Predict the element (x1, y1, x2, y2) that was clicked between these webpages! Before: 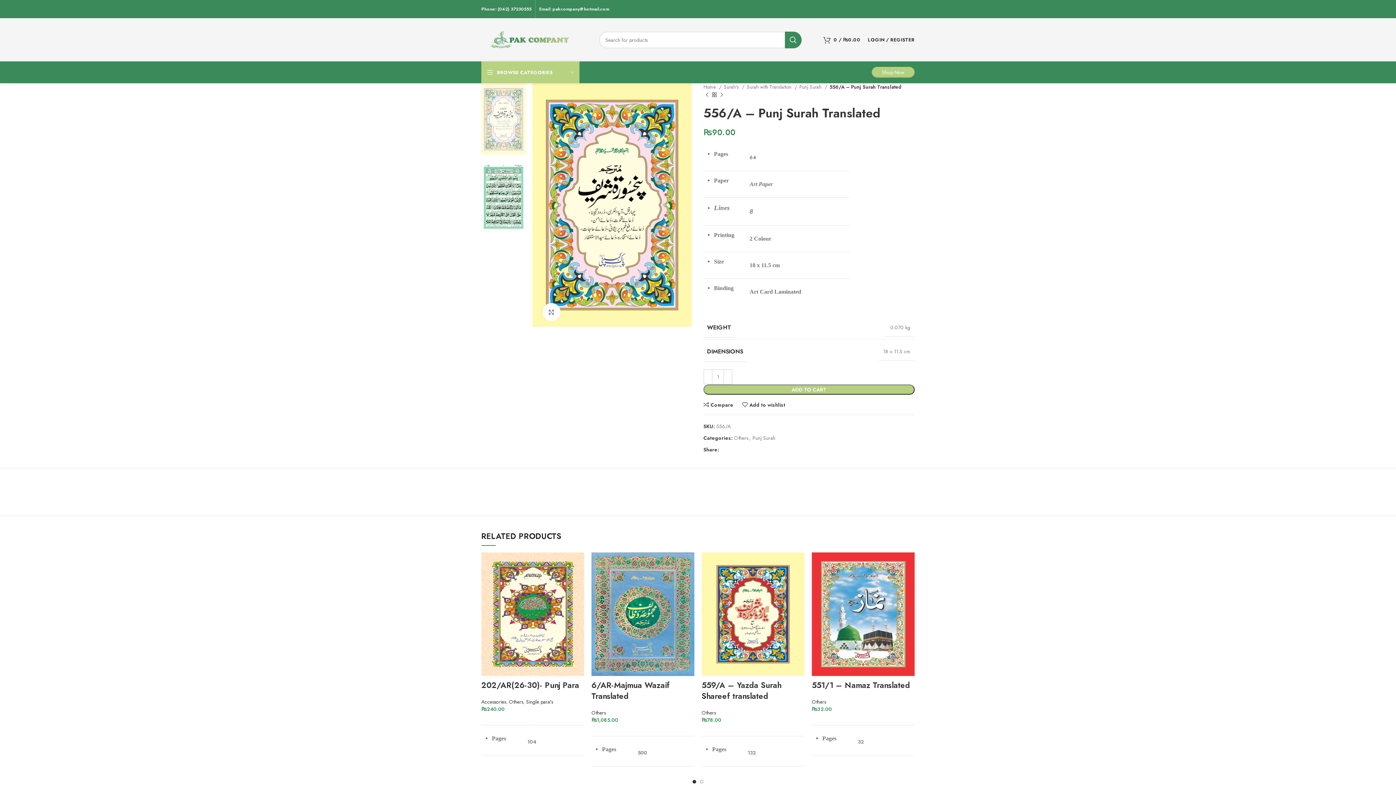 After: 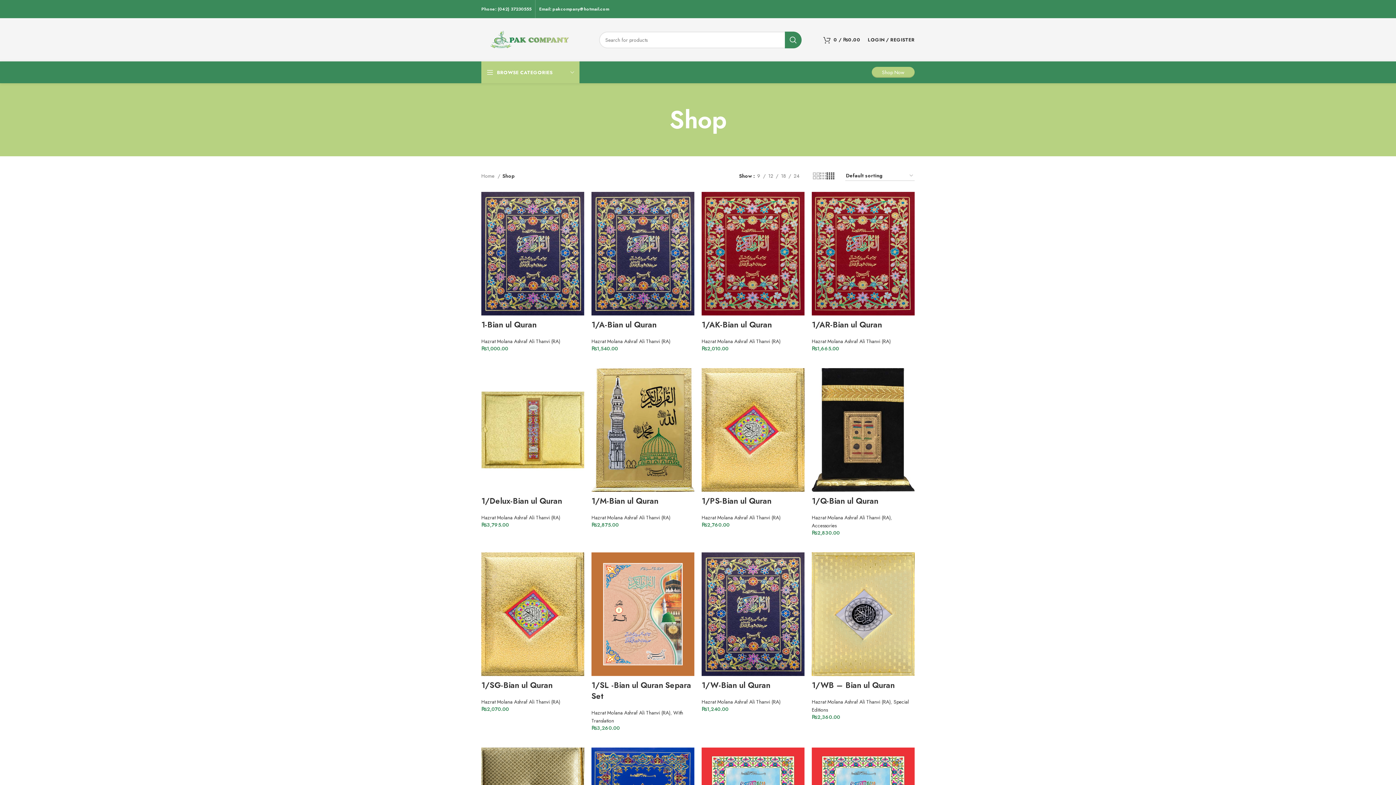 Action: label: Shop Now bbox: (872, 66, 914, 77)